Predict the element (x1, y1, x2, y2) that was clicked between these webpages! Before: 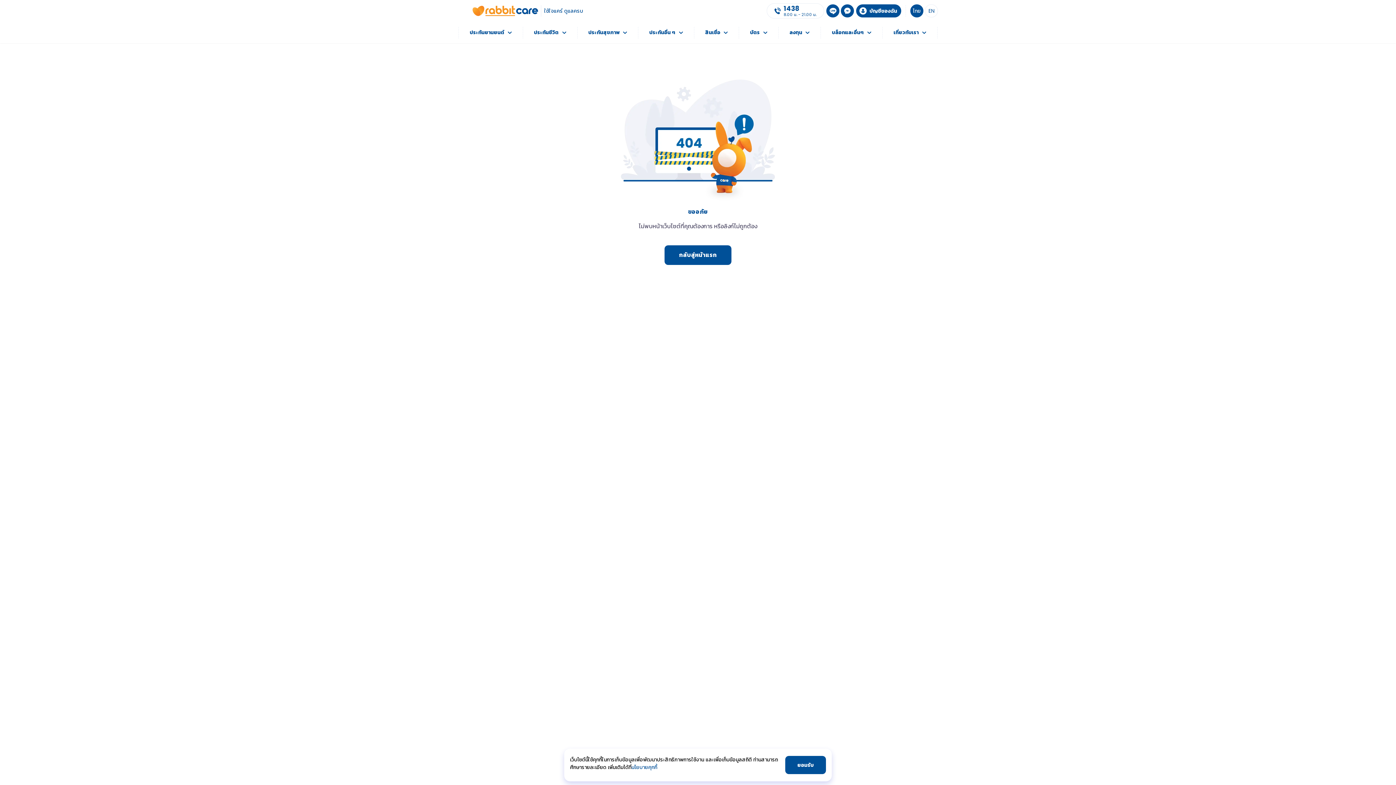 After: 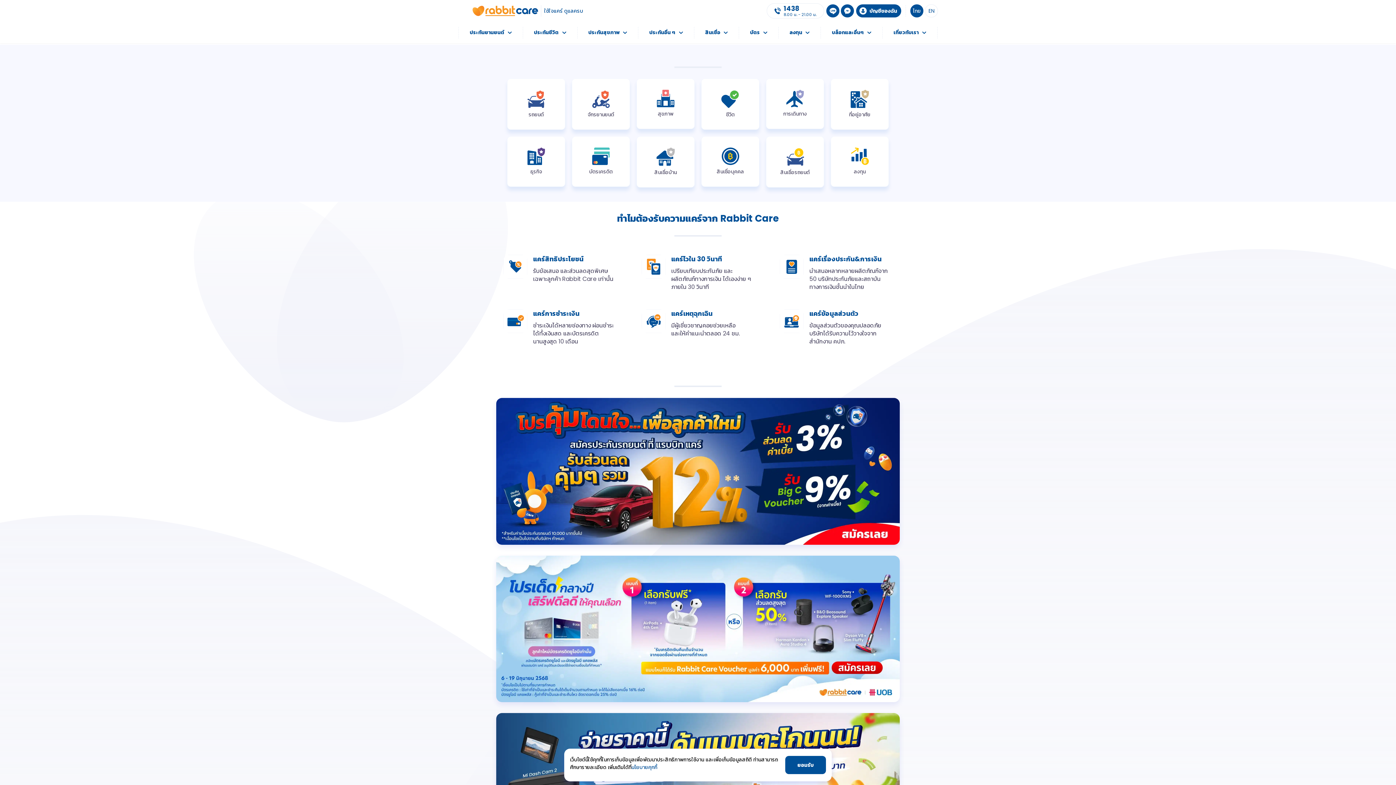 Action: bbox: (664, 245, 731, 265) label: กลับสู่หน้าแรก